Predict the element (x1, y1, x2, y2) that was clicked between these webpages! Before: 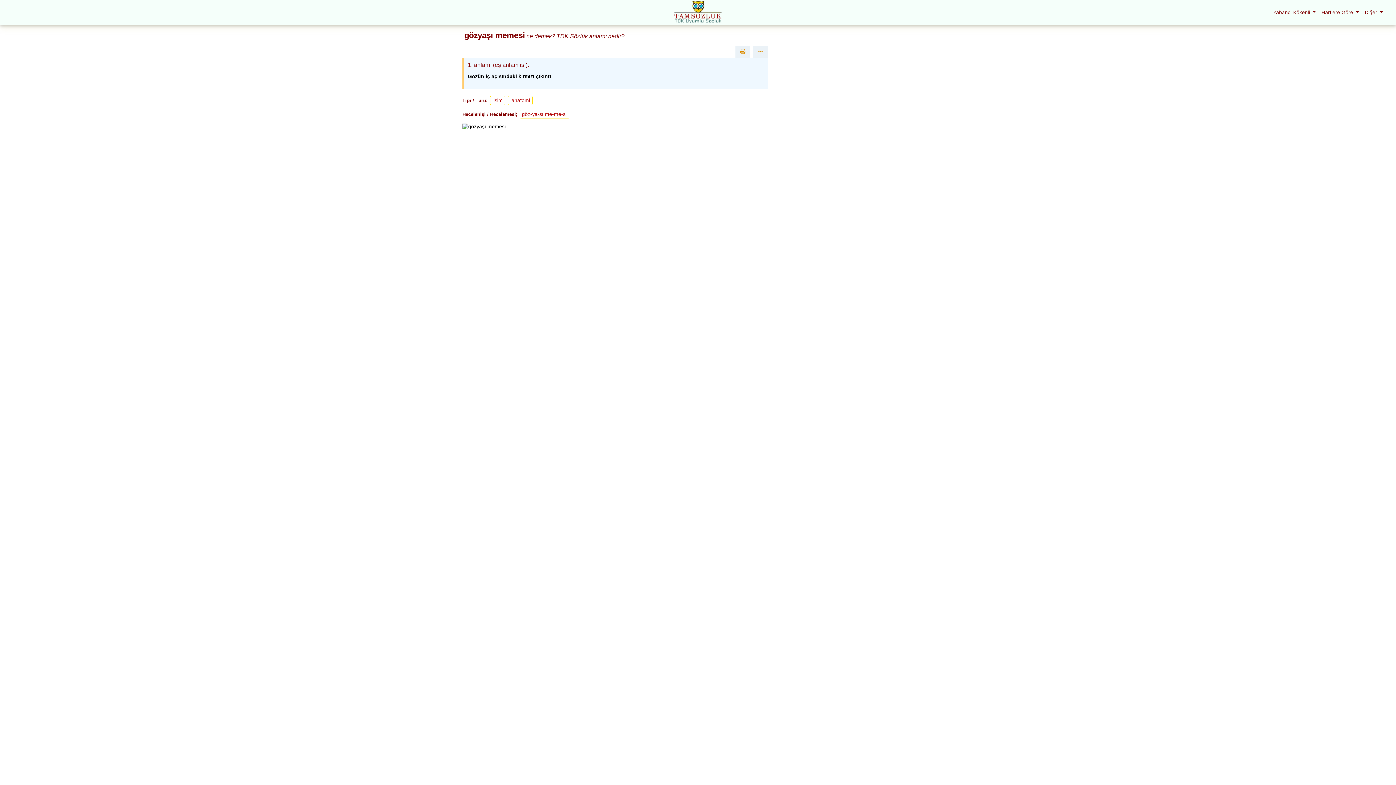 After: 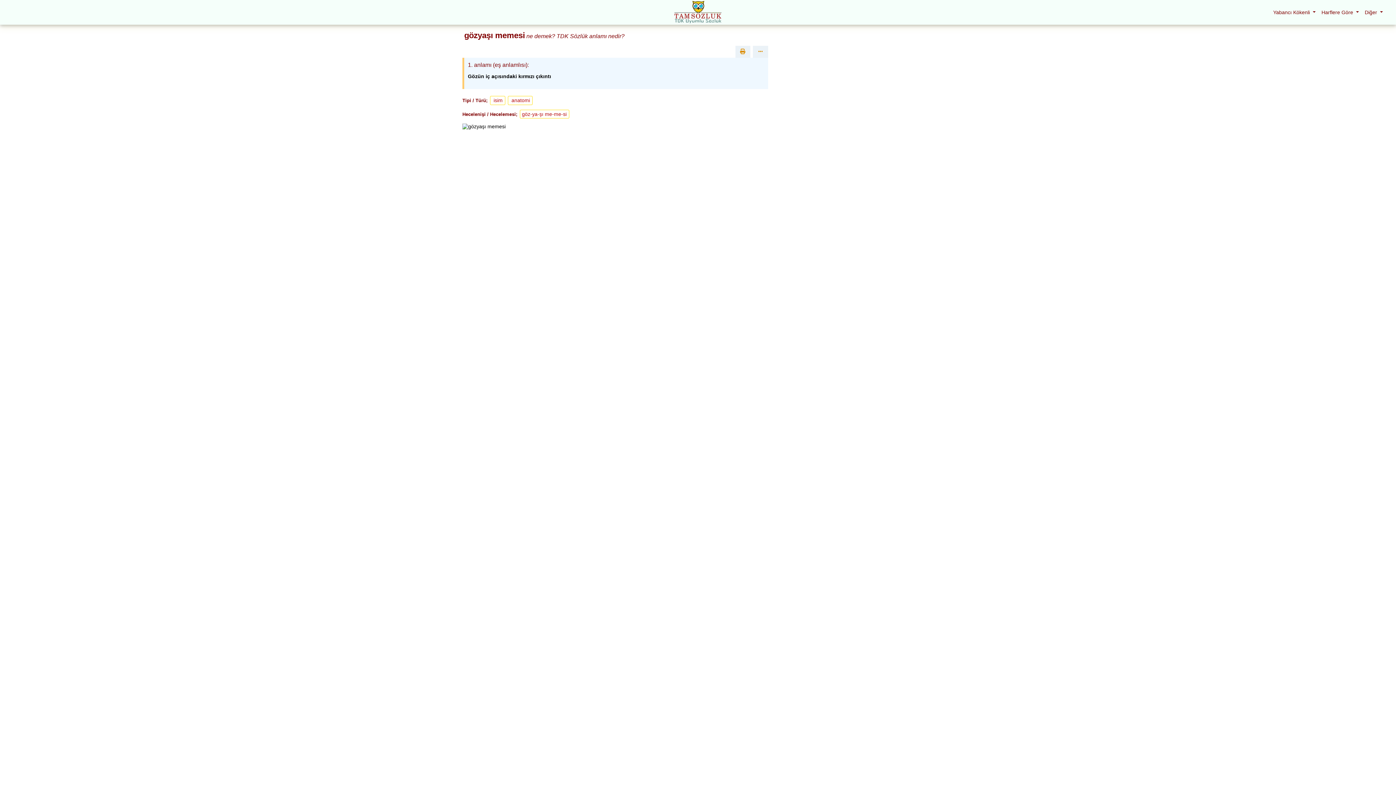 Action: label: Yabancı Kökenli  bbox: (1270, 6, 1318, 18)